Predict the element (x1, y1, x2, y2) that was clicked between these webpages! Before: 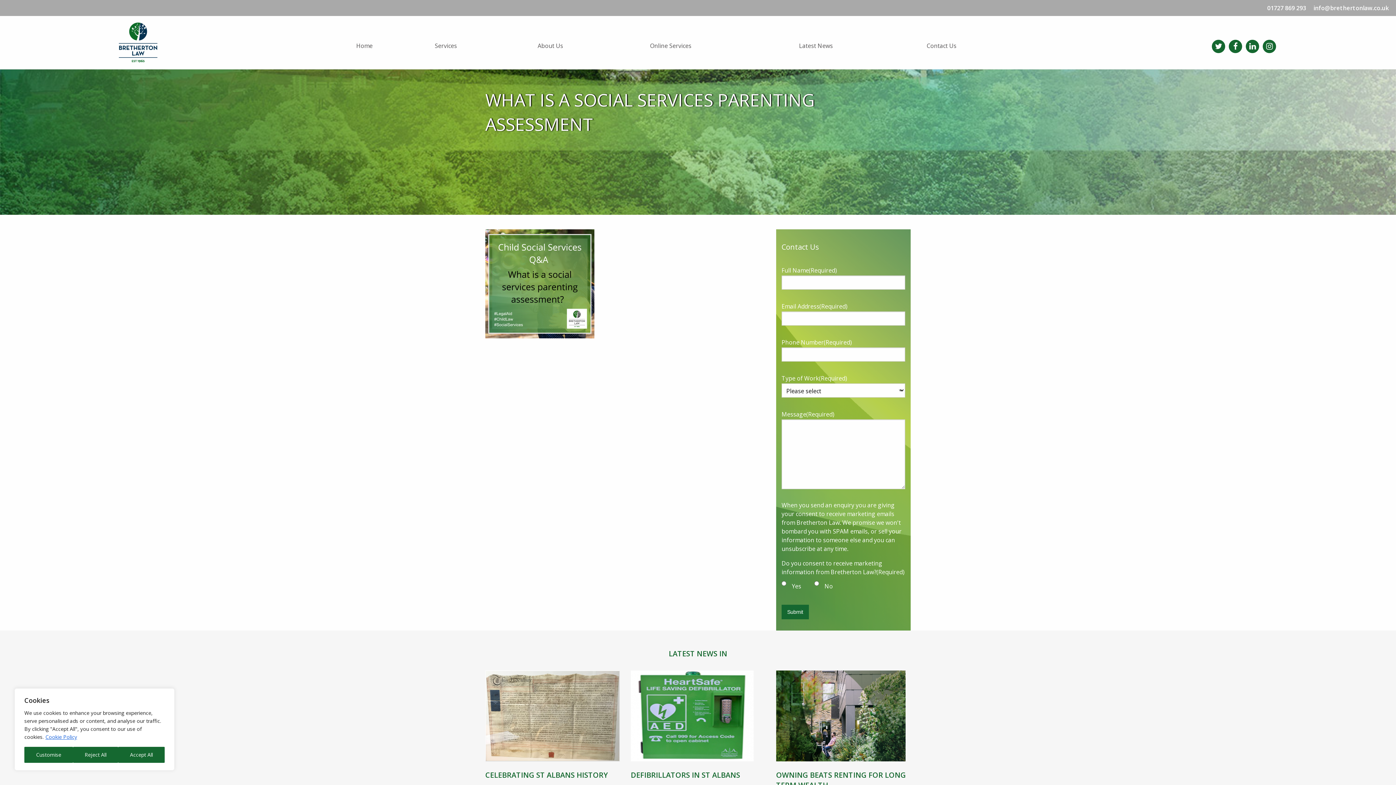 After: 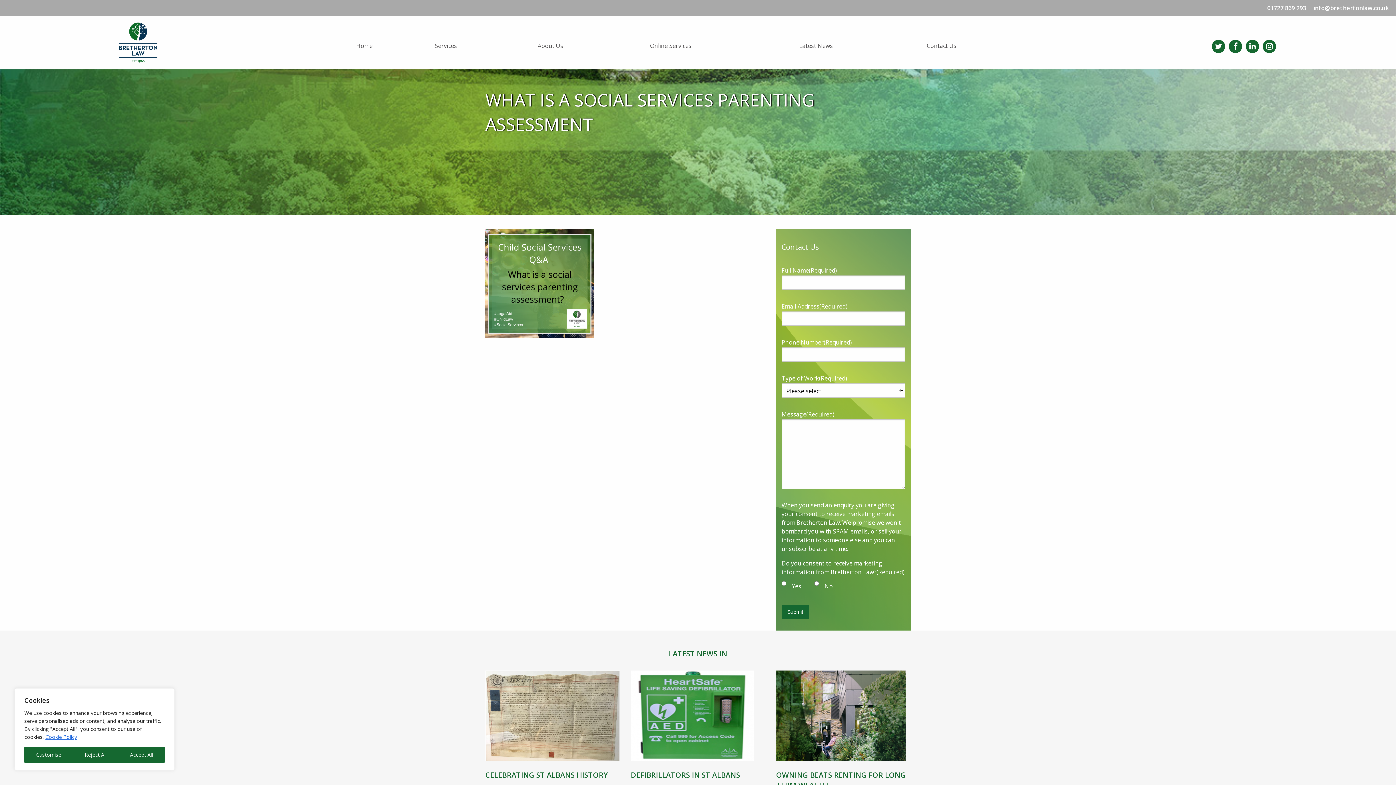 Action: bbox: (1267, 4, 1306, 12) label: 01727 869 293